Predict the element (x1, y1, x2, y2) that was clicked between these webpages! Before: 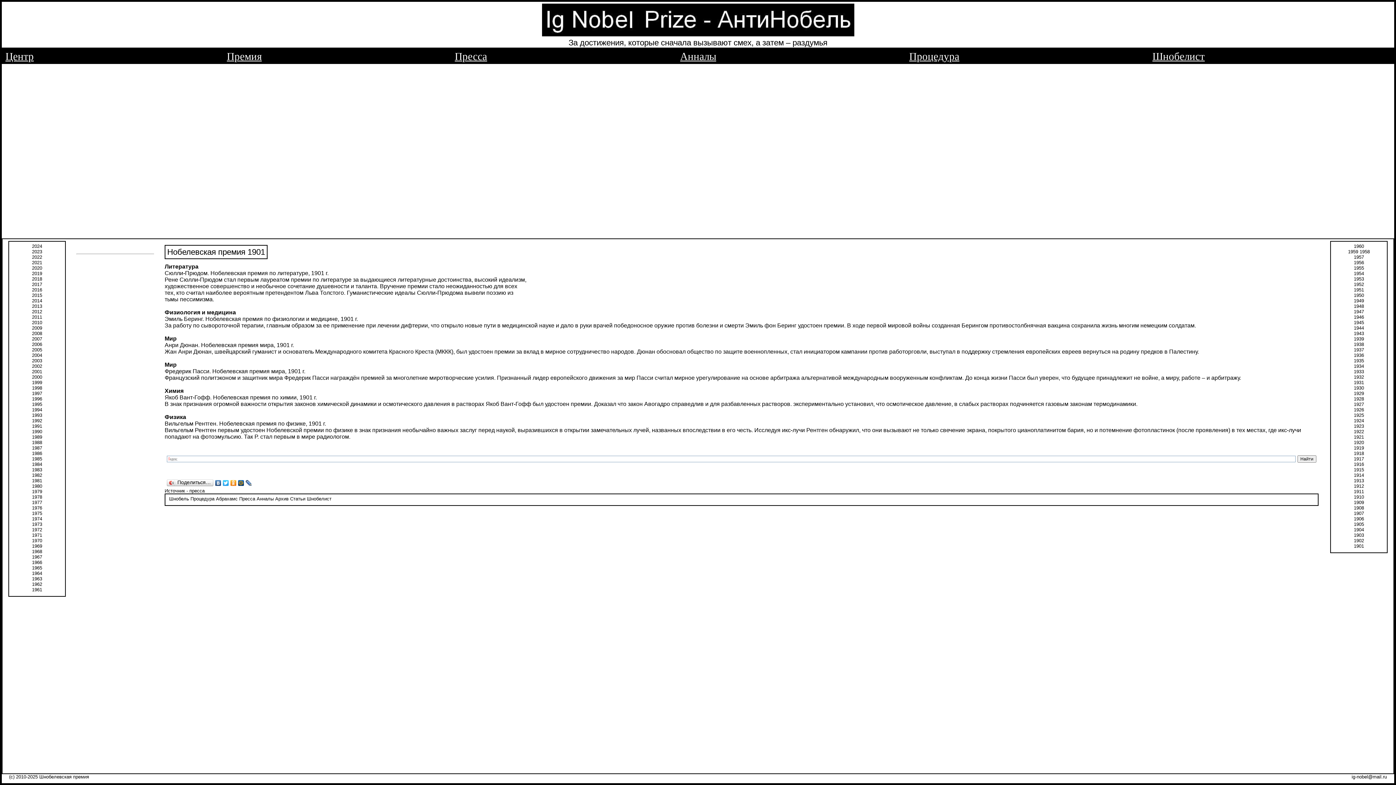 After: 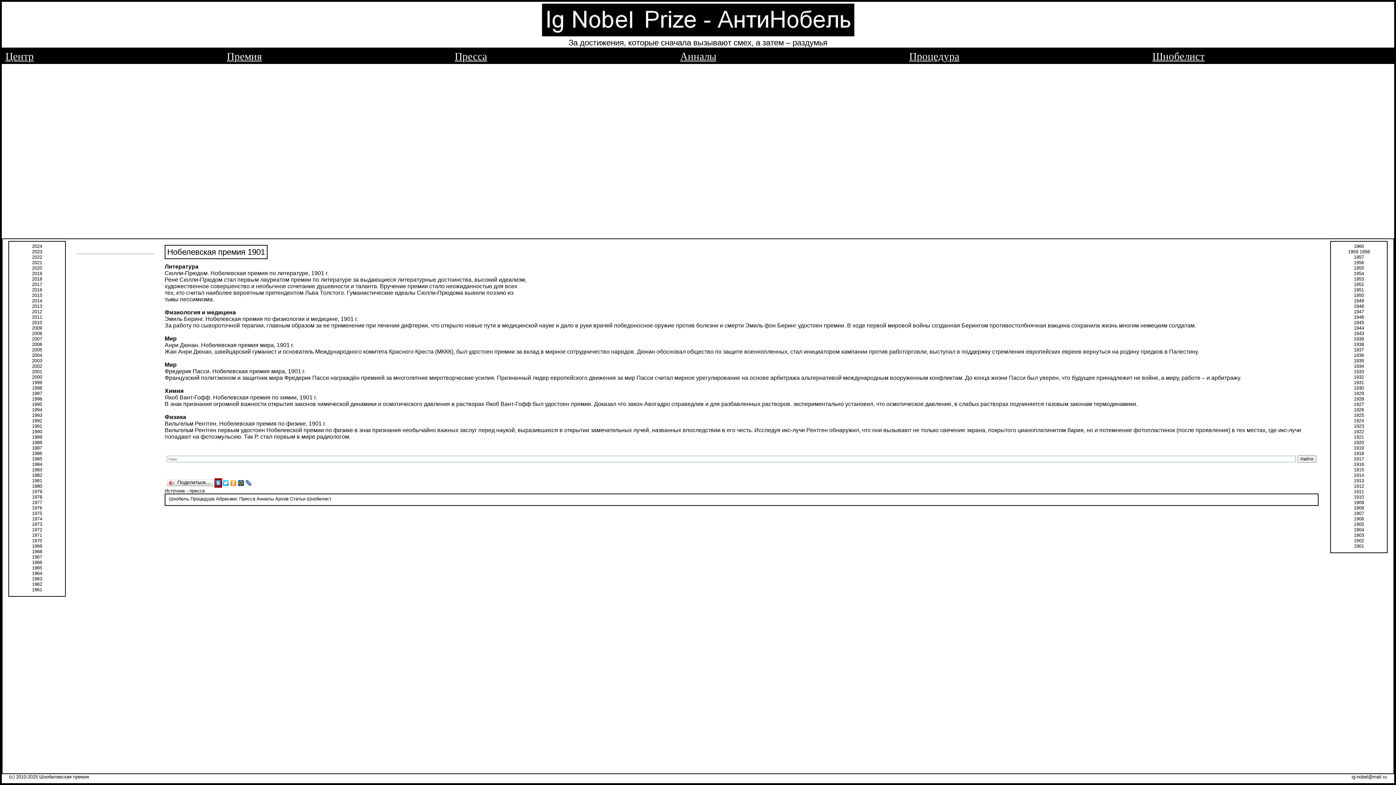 Action: bbox: (214, 478, 222, 487)